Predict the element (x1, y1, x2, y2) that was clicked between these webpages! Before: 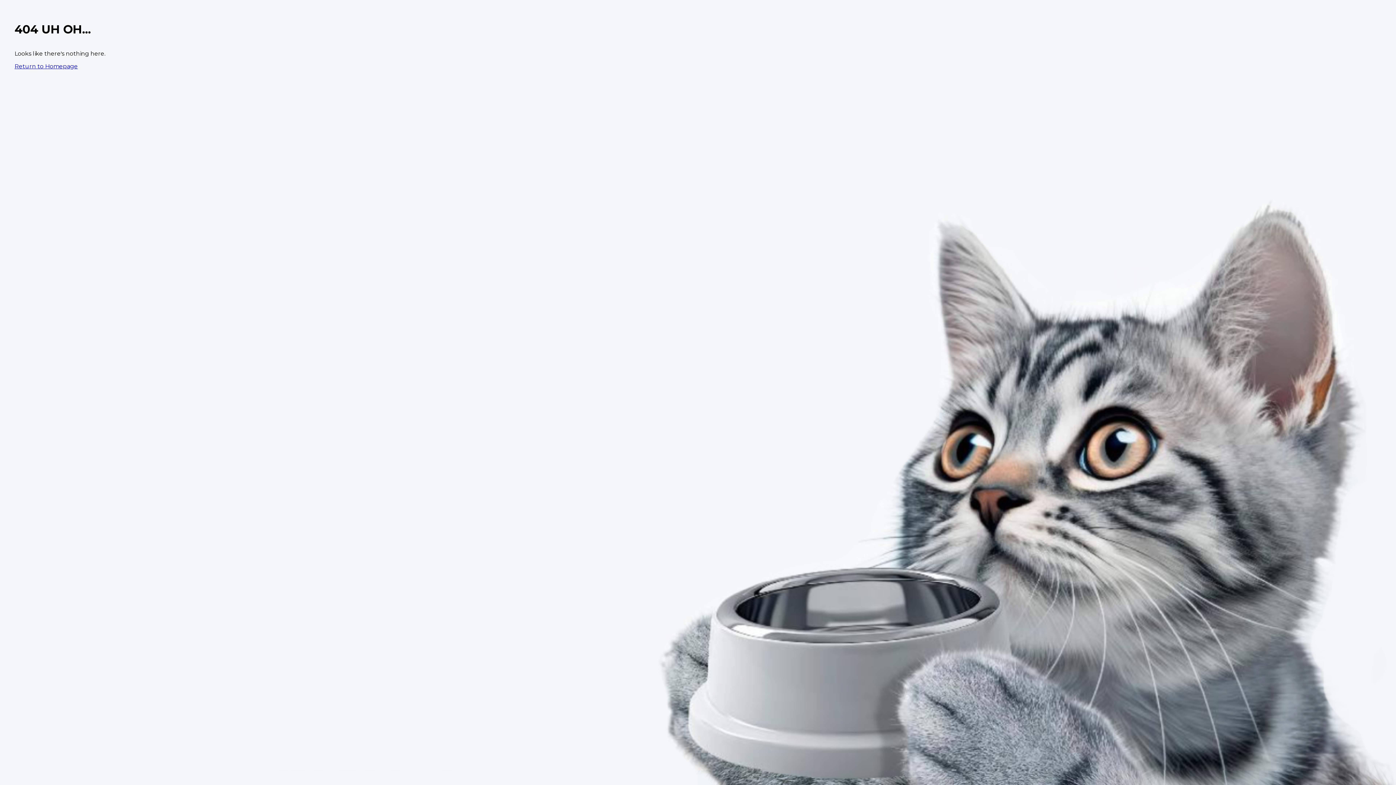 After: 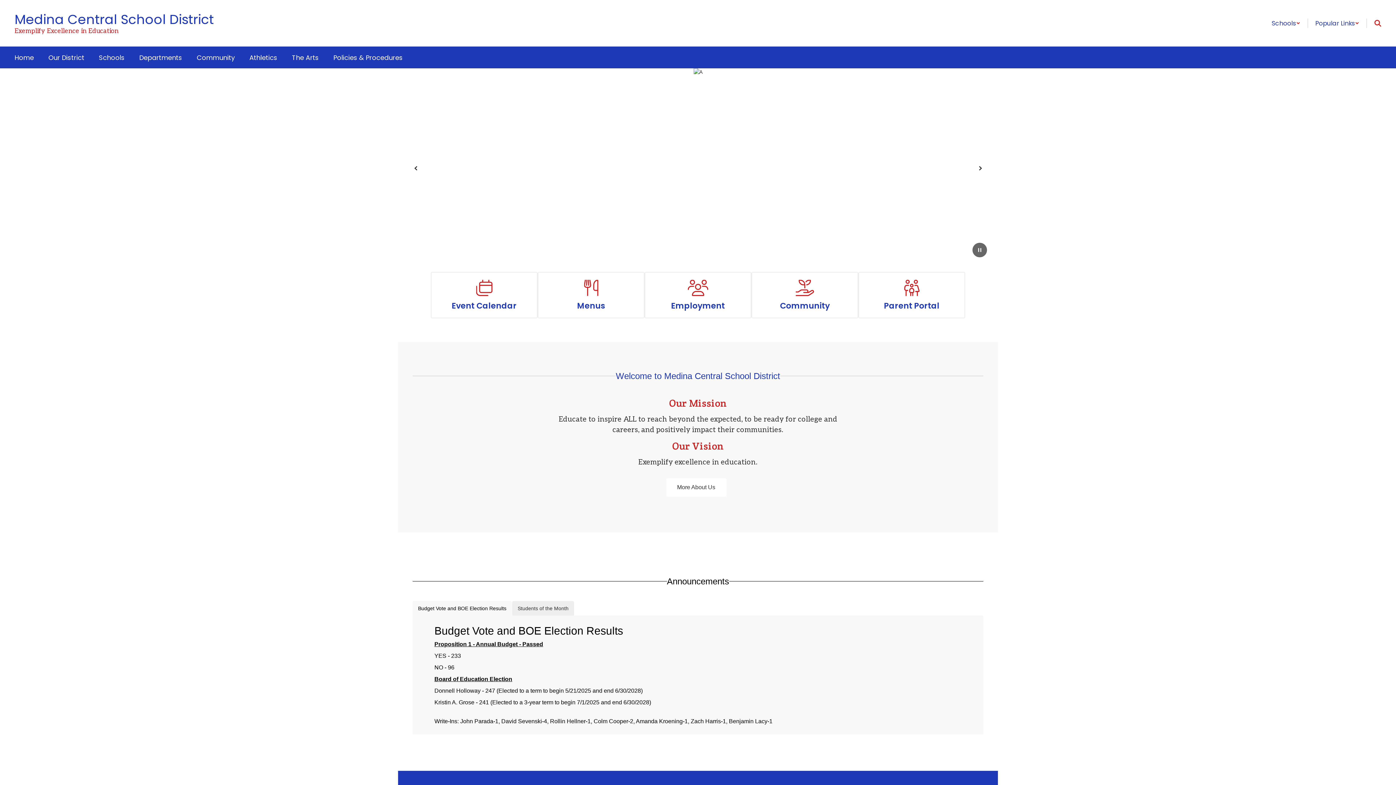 Action: label: Return to Homepage bbox: (14, 62, 77, 69)